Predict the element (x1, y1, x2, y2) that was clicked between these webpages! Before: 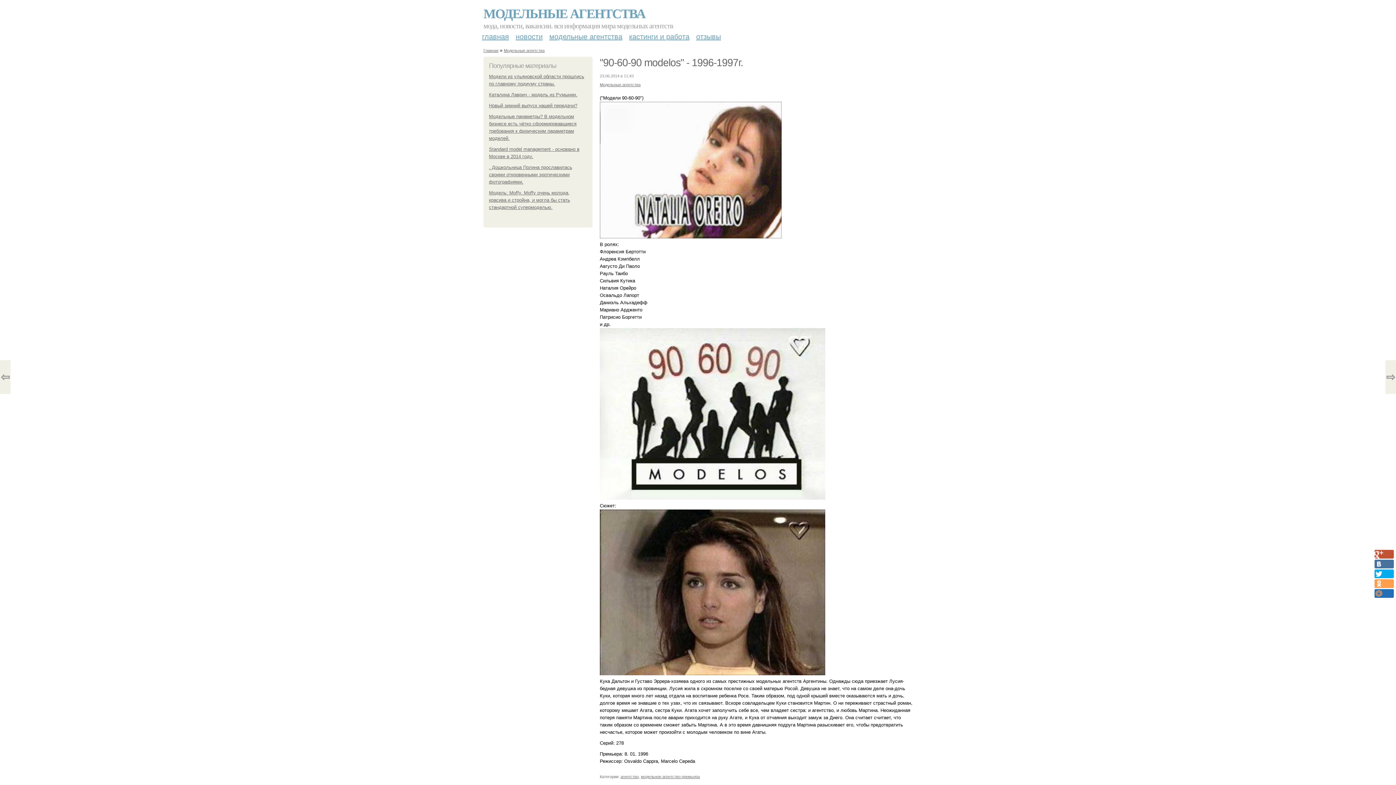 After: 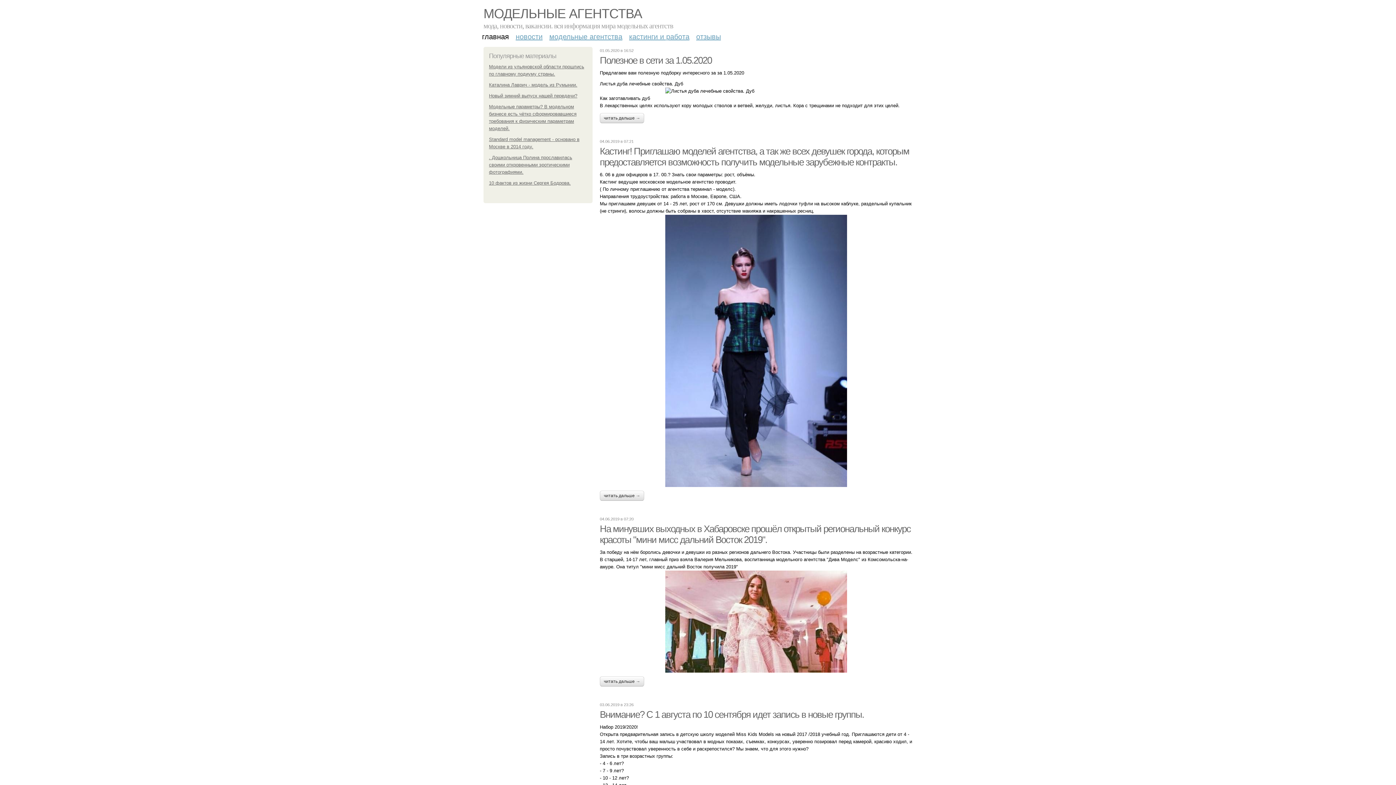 Action: label: МОДЕЛЬНЫЕ АГЕНТСТВА bbox: (483, 6, 645, 21)